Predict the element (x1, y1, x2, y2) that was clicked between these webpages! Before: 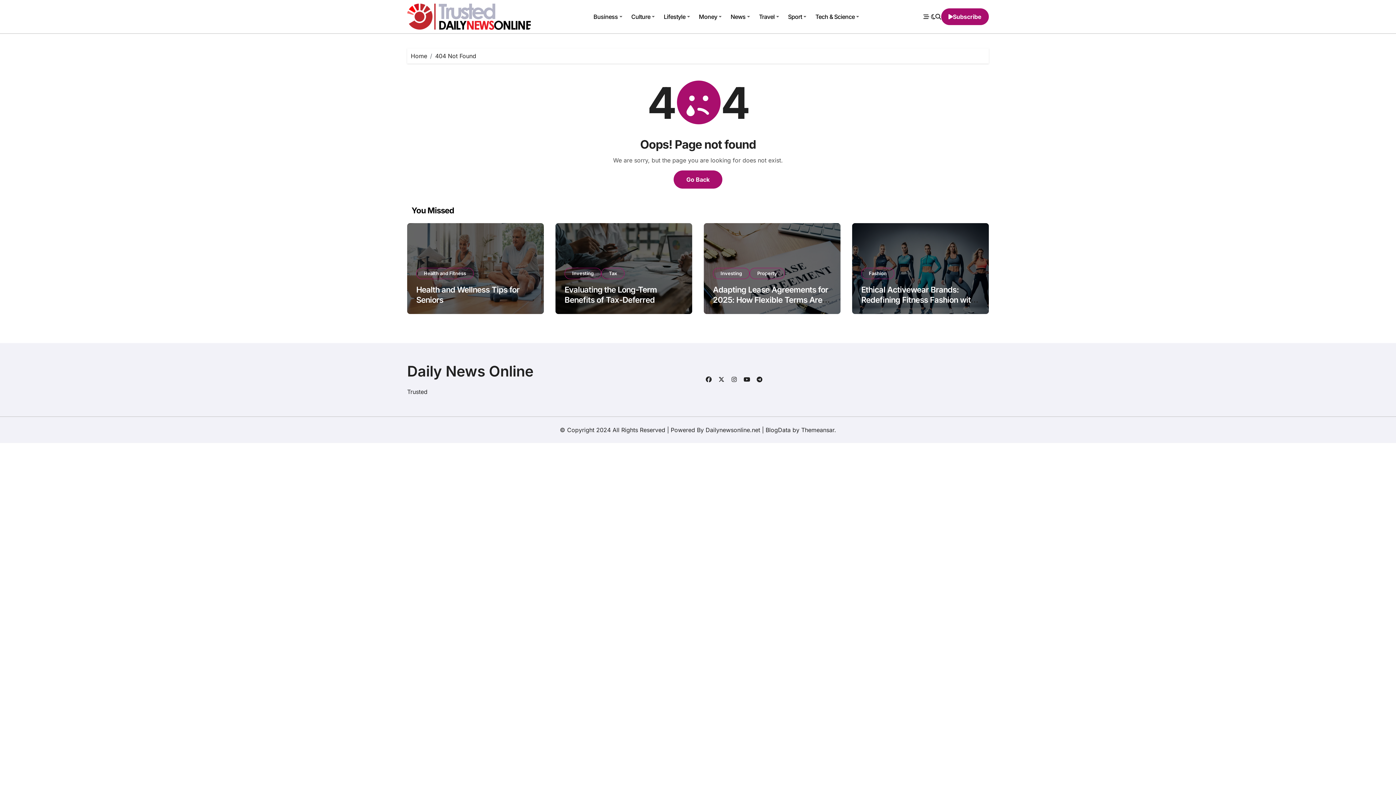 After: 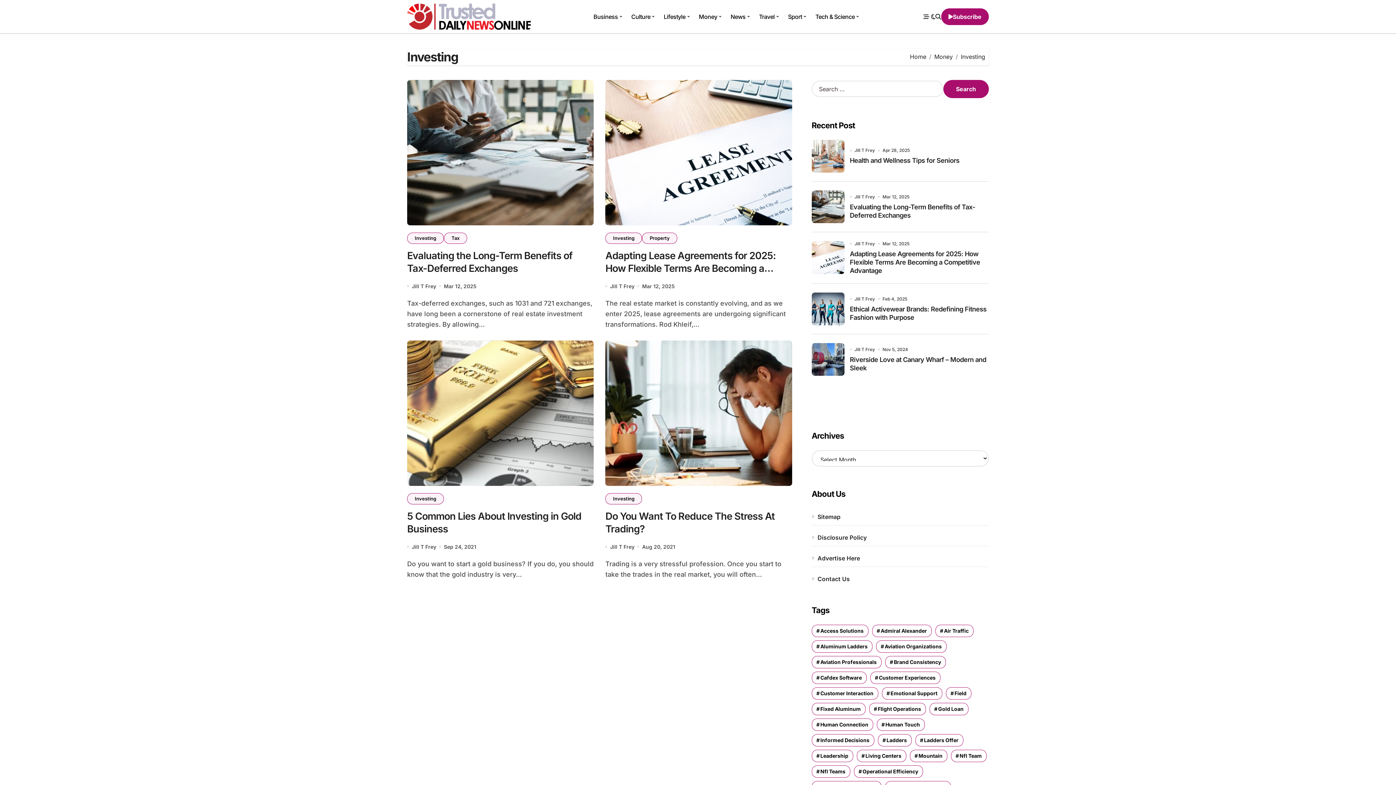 Action: bbox: (564, 267, 601, 279) label: Investing